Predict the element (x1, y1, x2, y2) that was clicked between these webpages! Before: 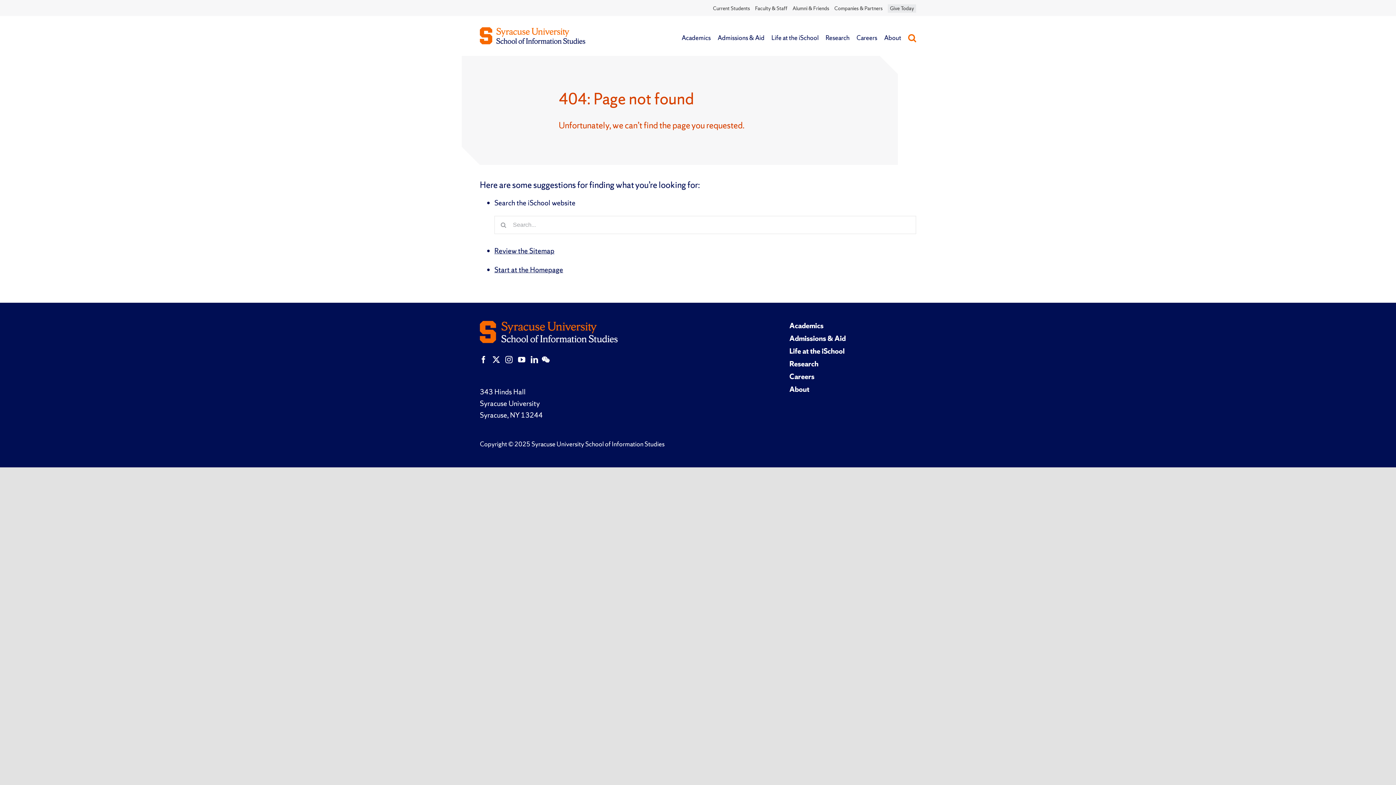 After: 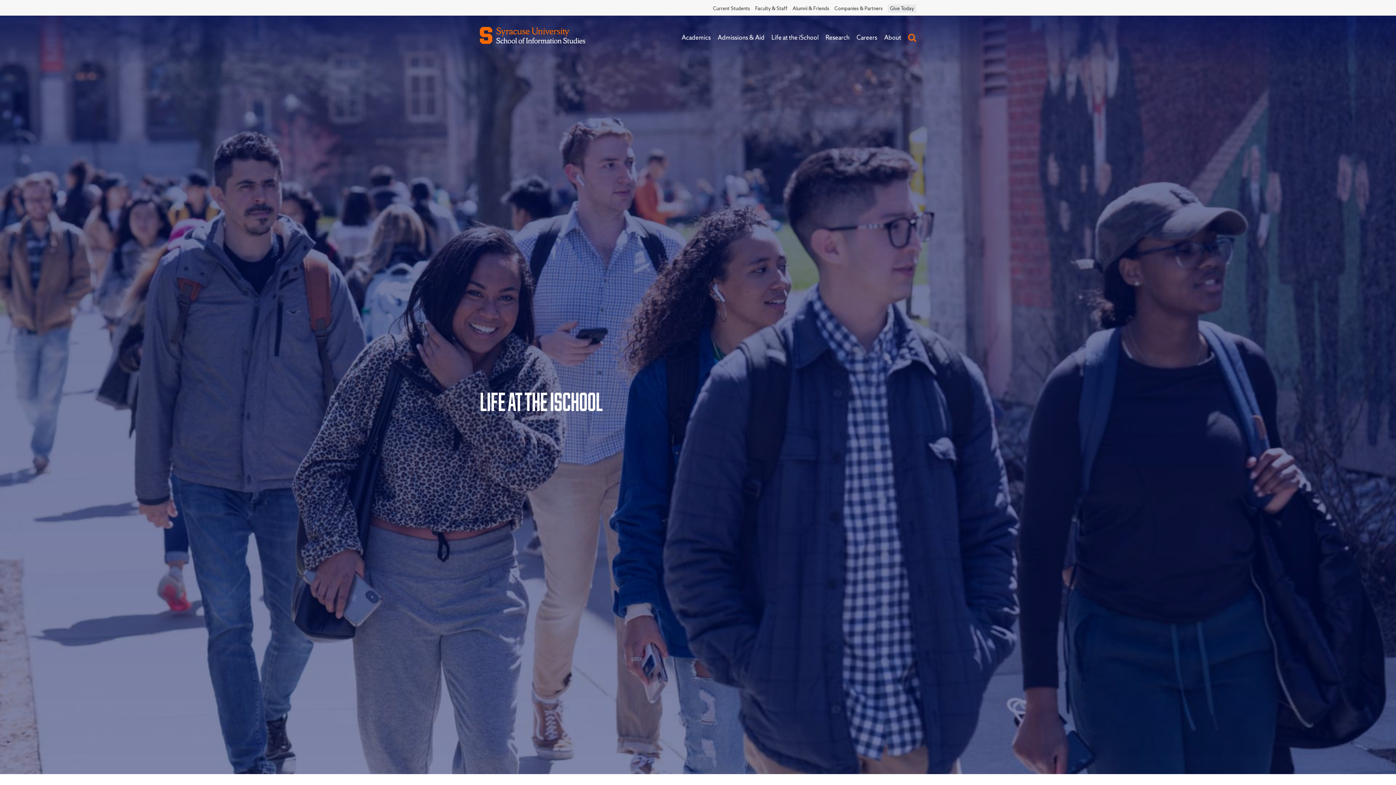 Action: bbox: (789, 346, 915, 359) label: Life at the iSchool